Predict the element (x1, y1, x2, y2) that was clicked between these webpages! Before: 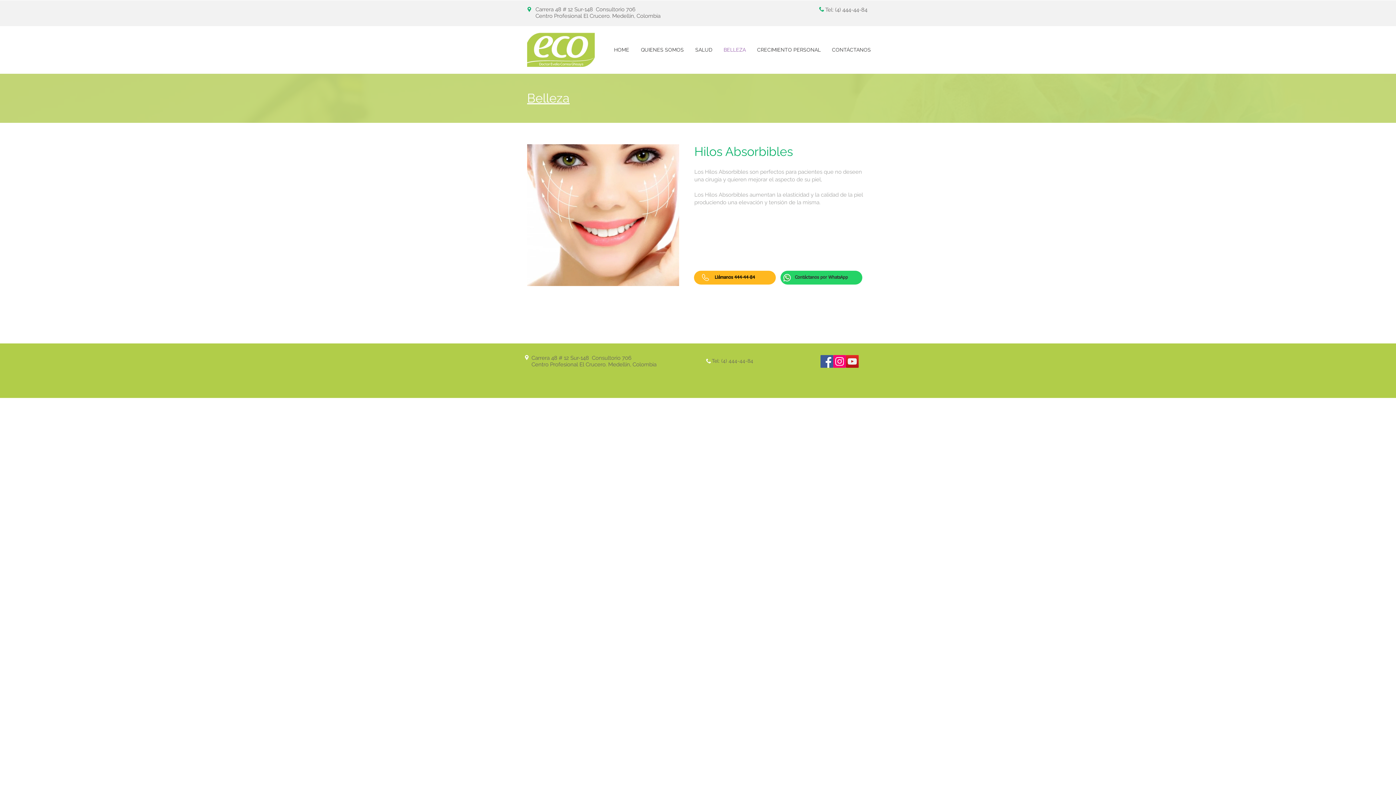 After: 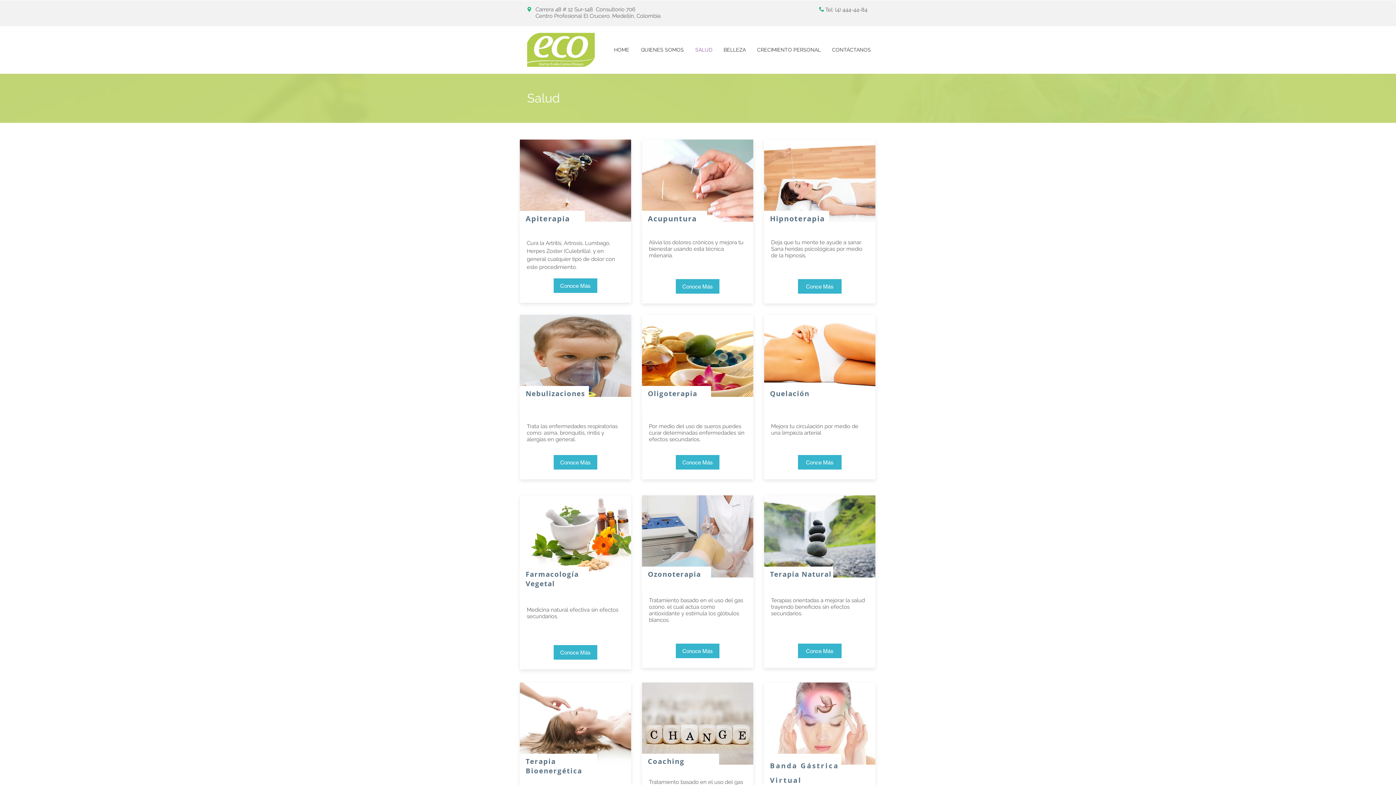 Action: bbox: (689, 43, 718, 56) label: SALUD